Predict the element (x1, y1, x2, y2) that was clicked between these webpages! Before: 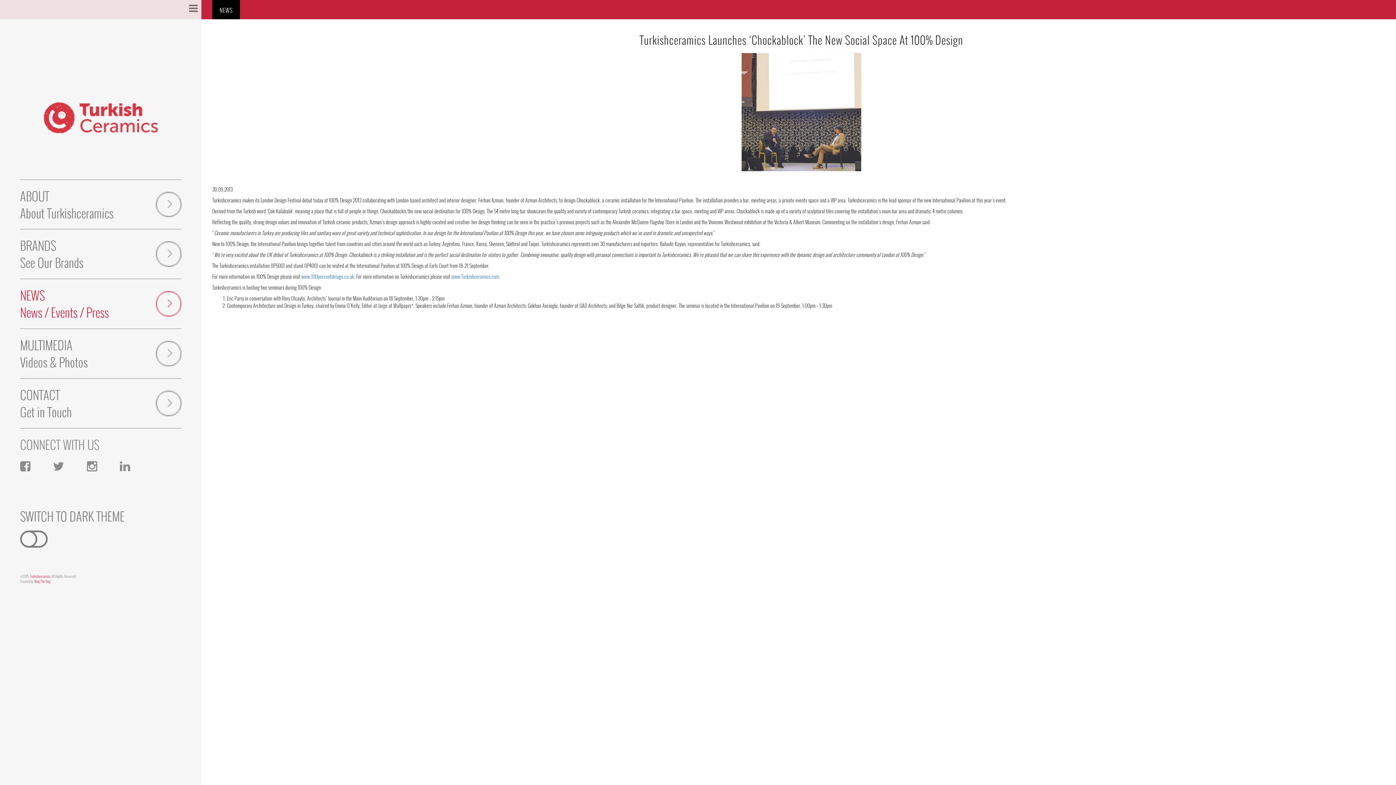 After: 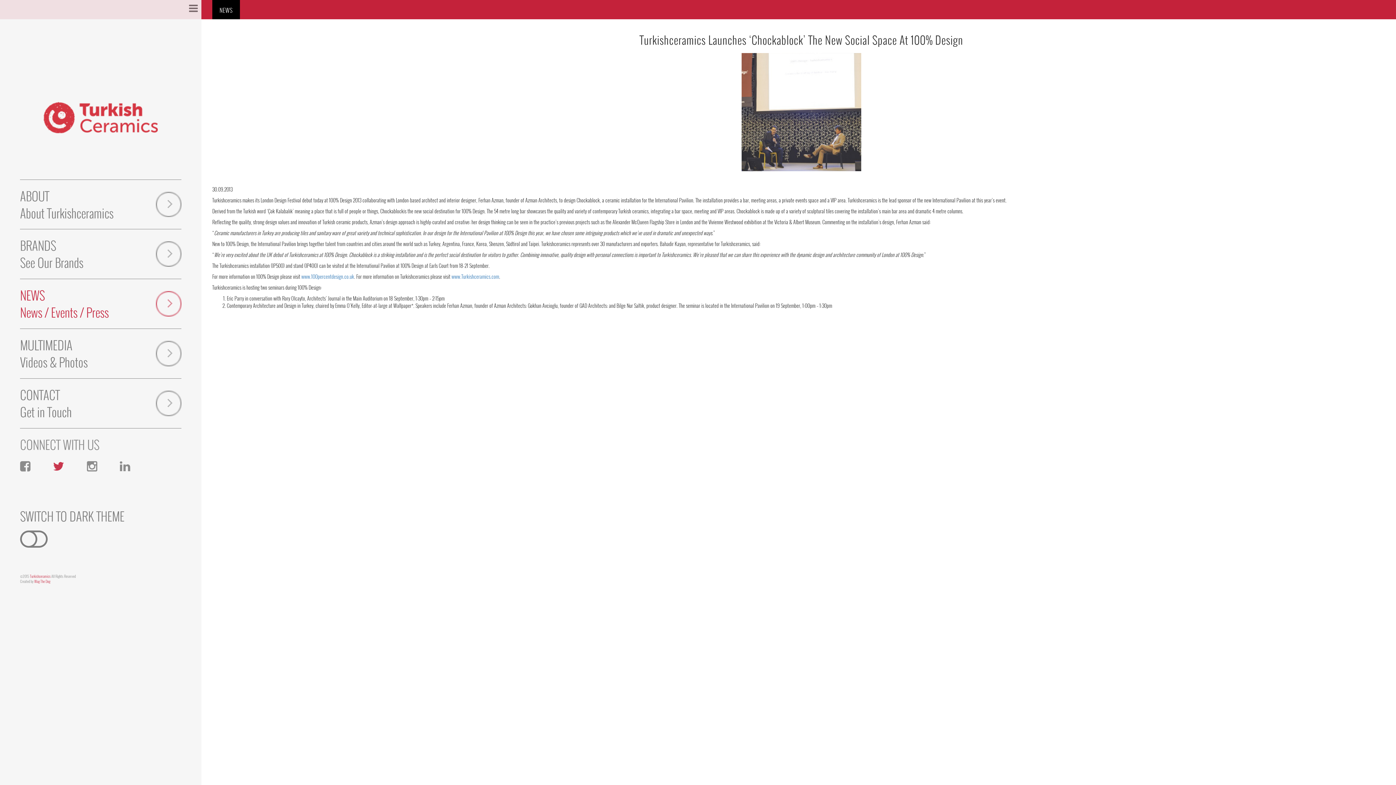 Action: bbox: (53, 456, 86, 474) label:  